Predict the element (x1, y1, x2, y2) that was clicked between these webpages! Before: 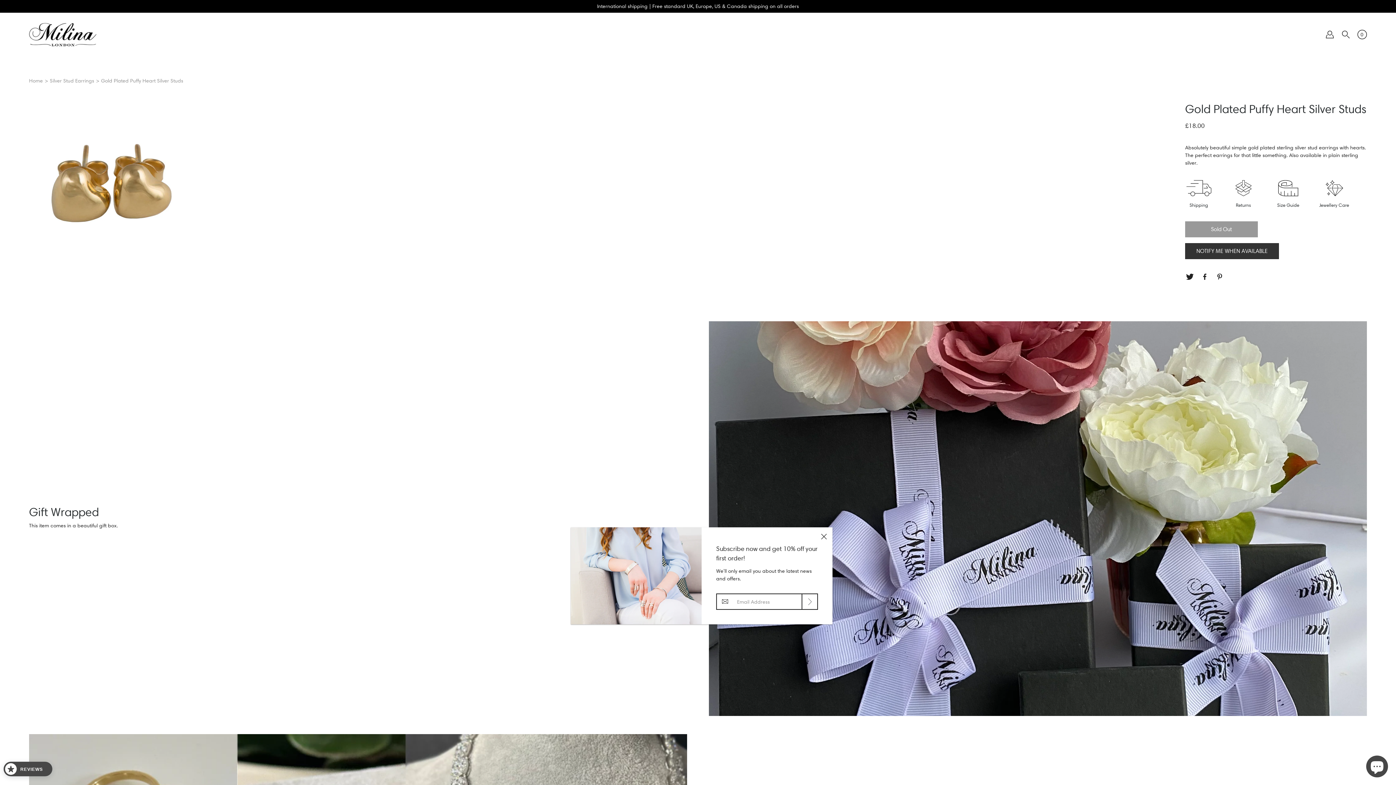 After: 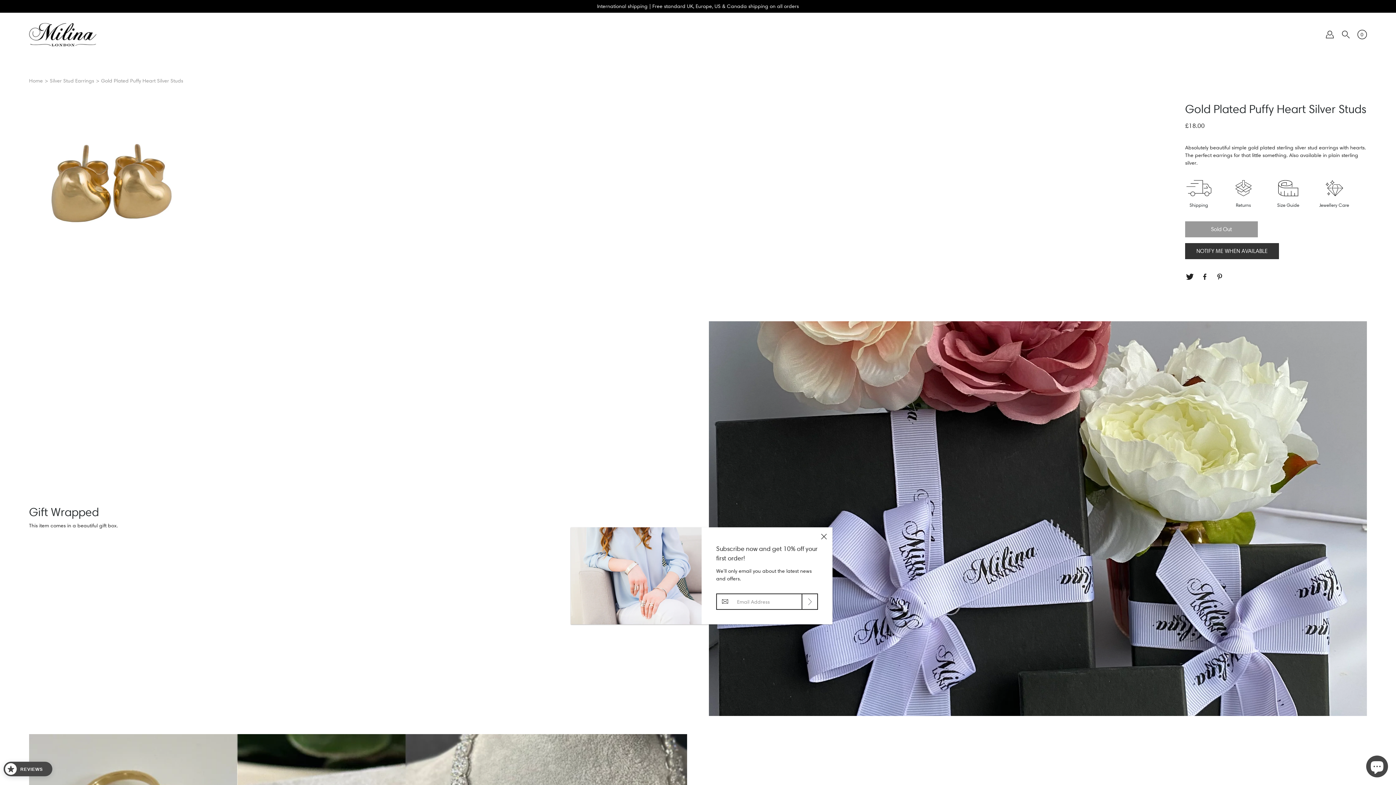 Action: bbox: (1185, 192, 1212, 198)